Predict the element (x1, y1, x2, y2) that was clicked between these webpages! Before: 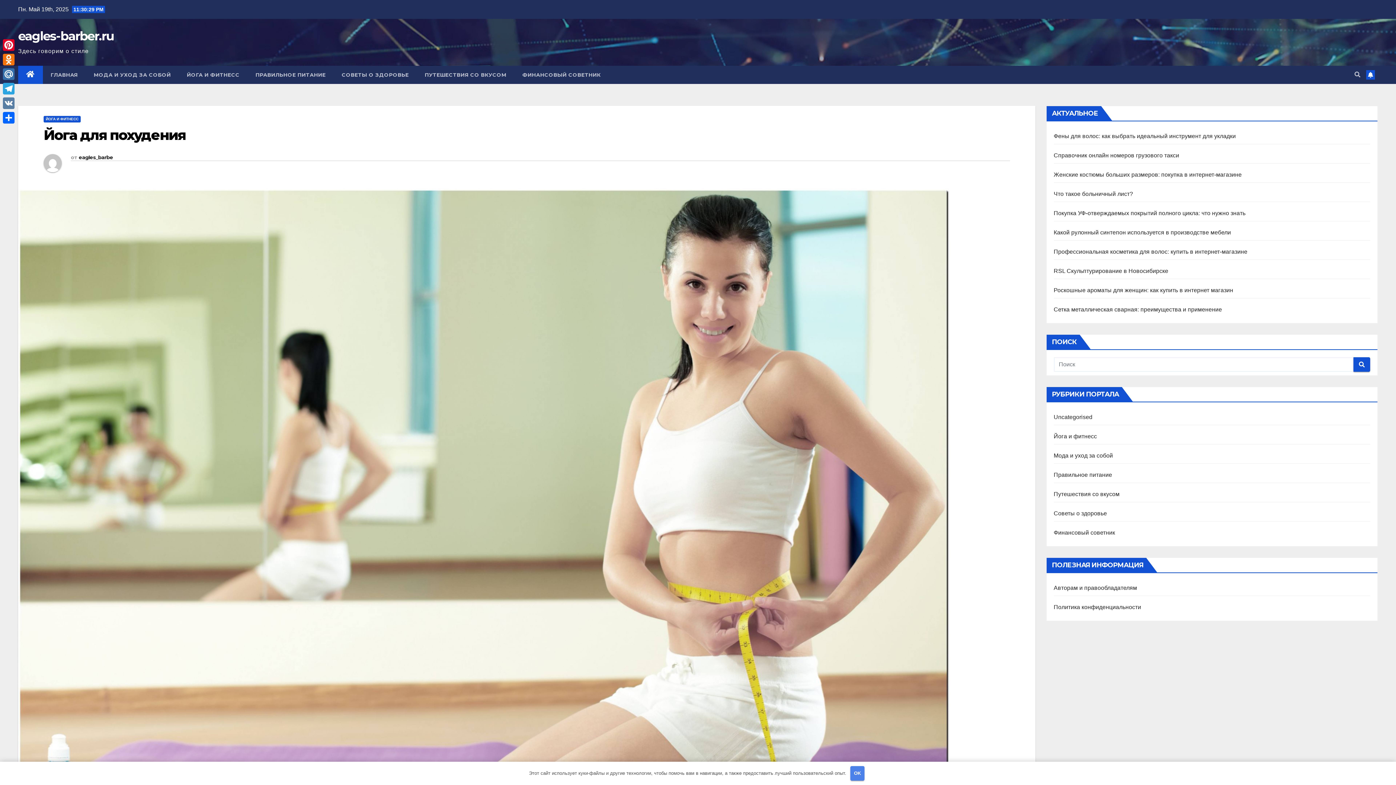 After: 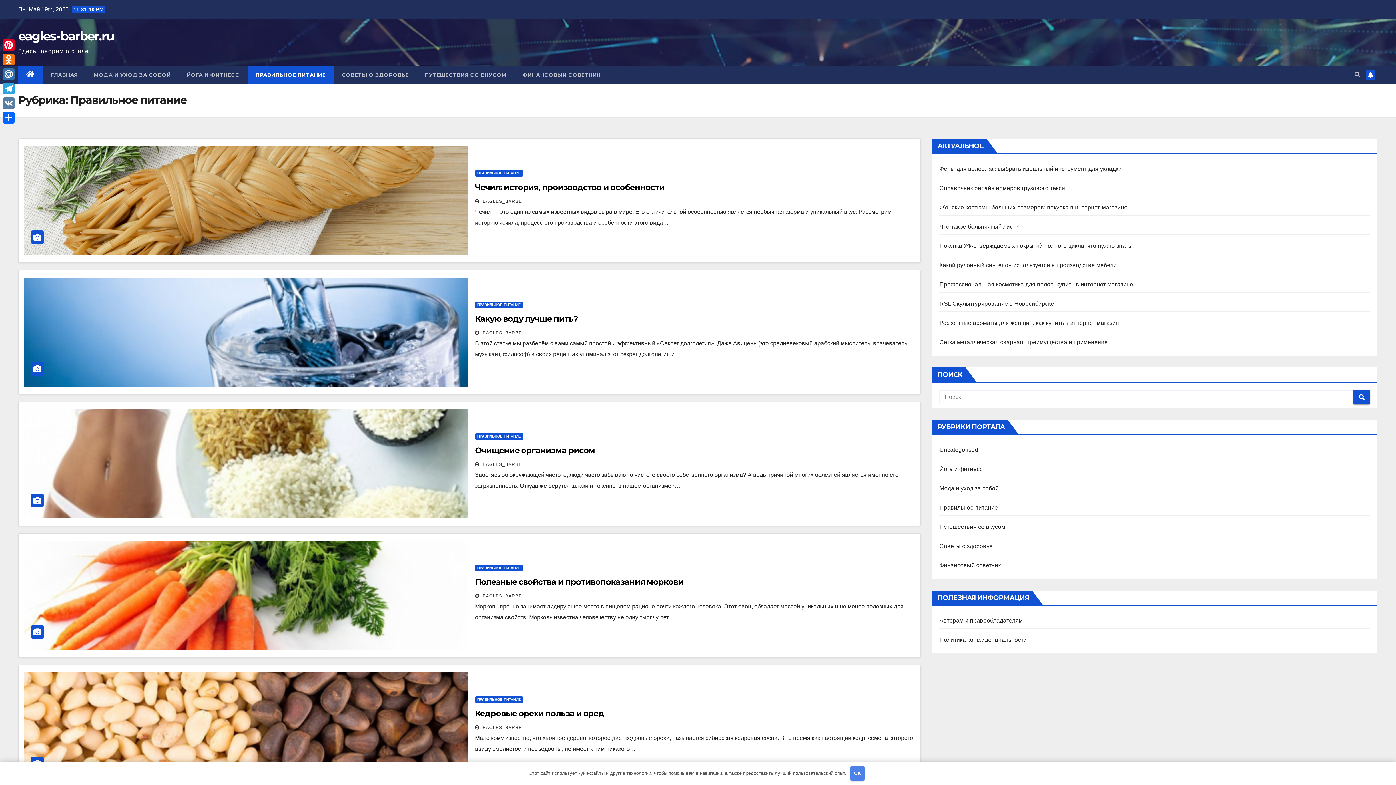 Action: bbox: (1054, 472, 1112, 478) label: Правильное питание